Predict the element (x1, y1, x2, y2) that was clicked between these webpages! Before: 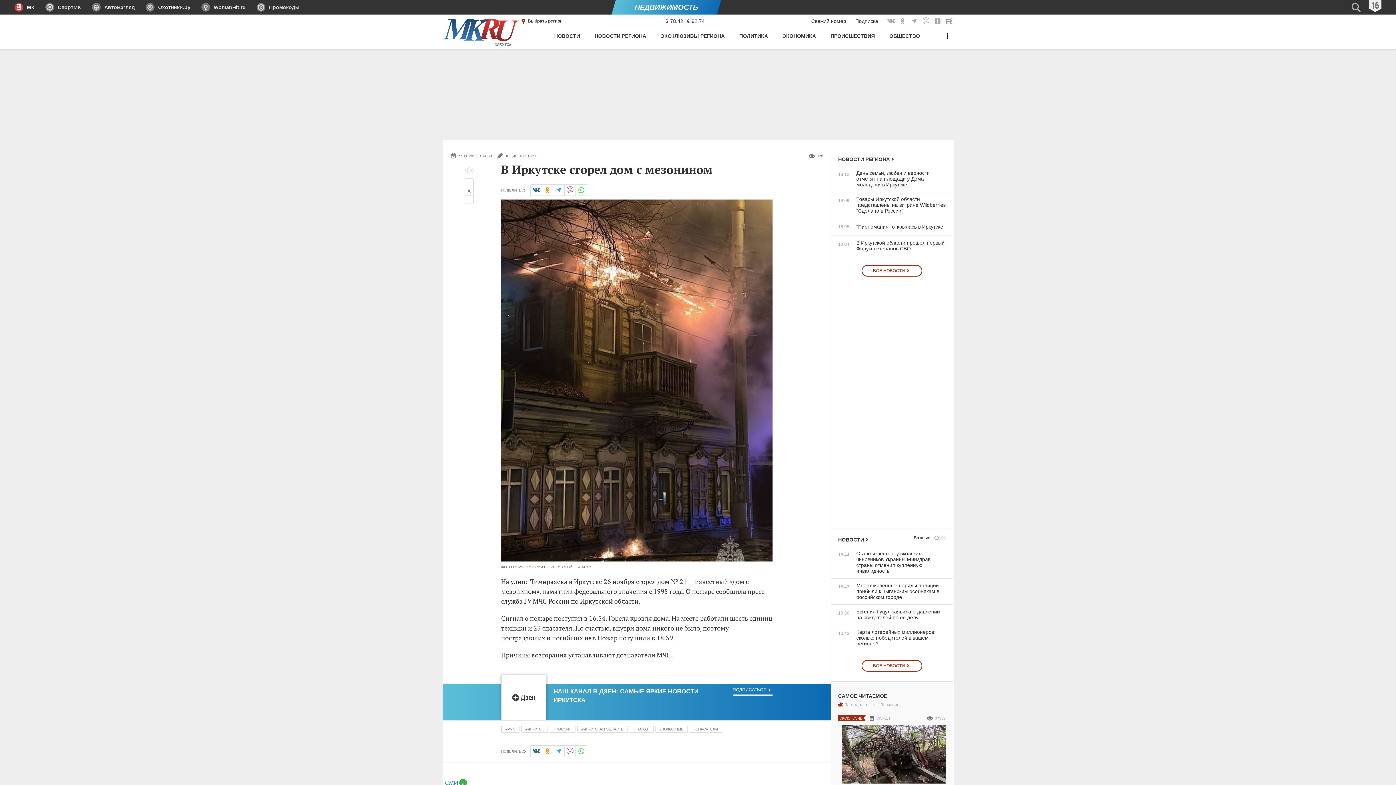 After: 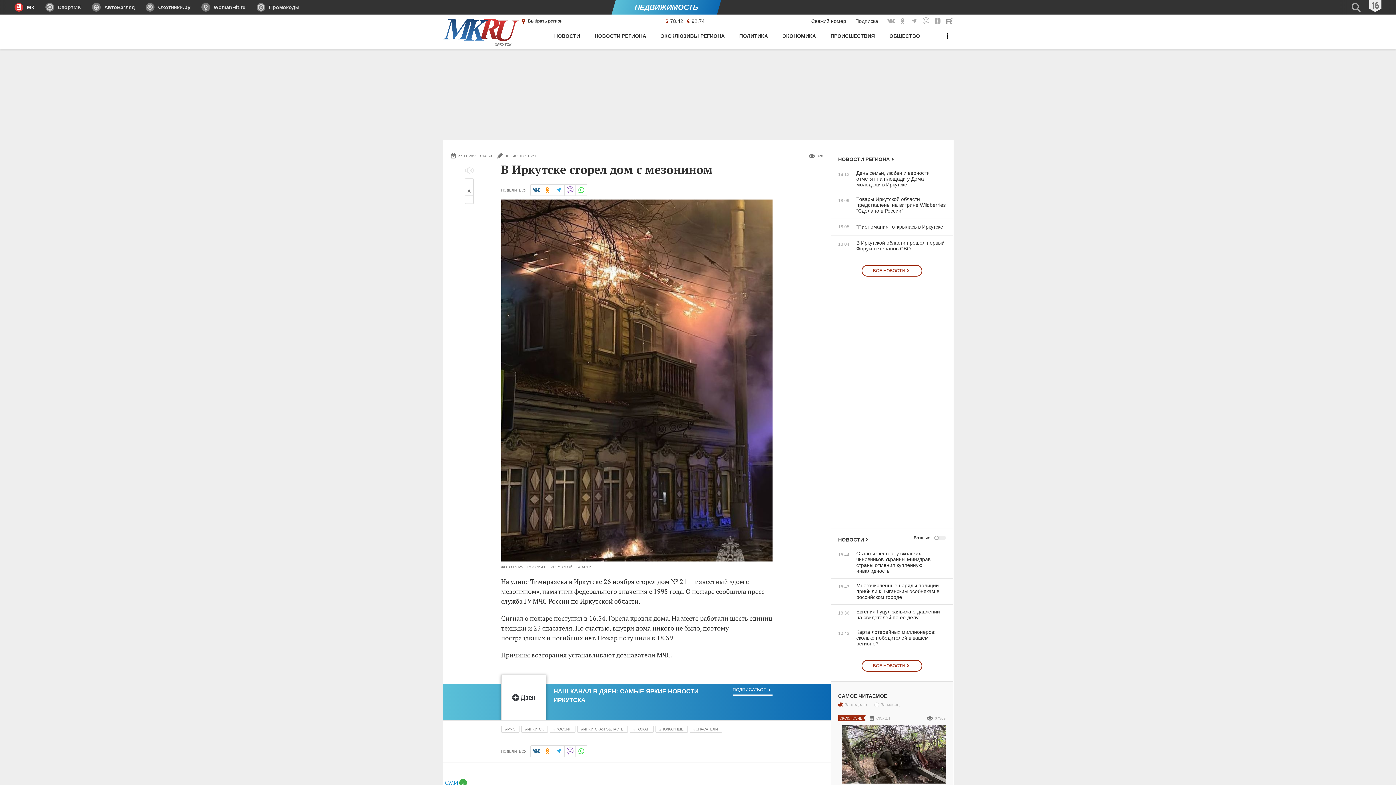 Action: bbox: (140, 0, 196, 14) label: Охотники.ру